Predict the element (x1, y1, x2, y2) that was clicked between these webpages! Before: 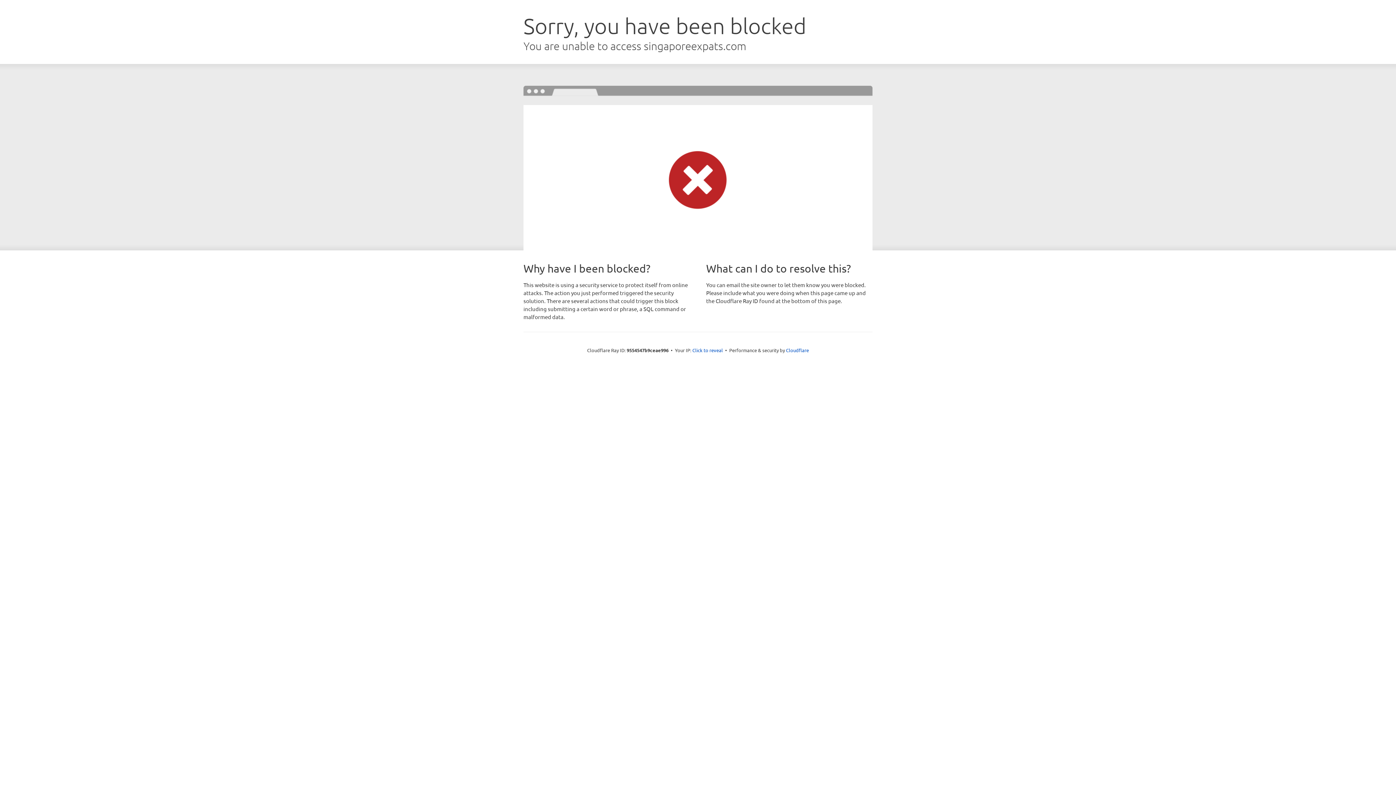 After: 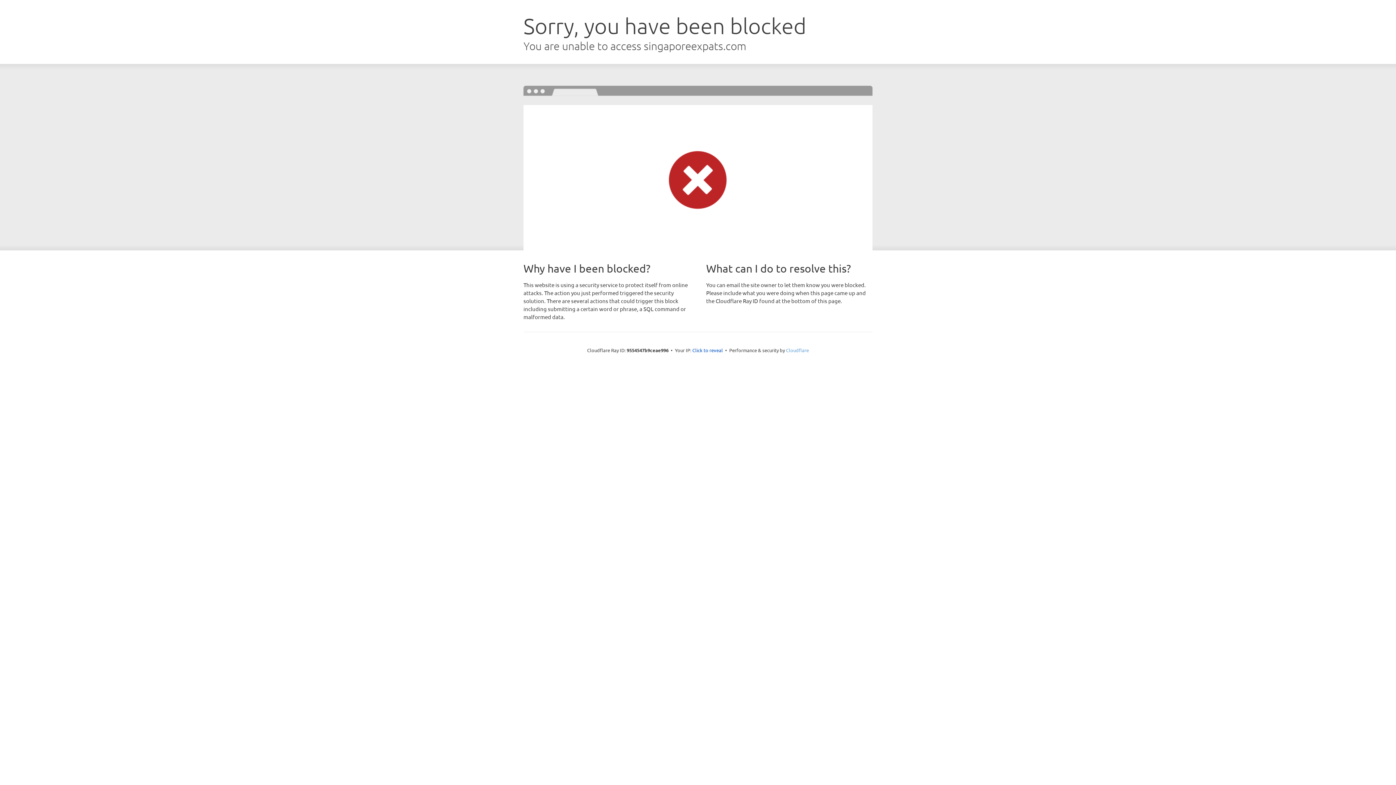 Action: bbox: (786, 347, 809, 353) label: Cloudflare